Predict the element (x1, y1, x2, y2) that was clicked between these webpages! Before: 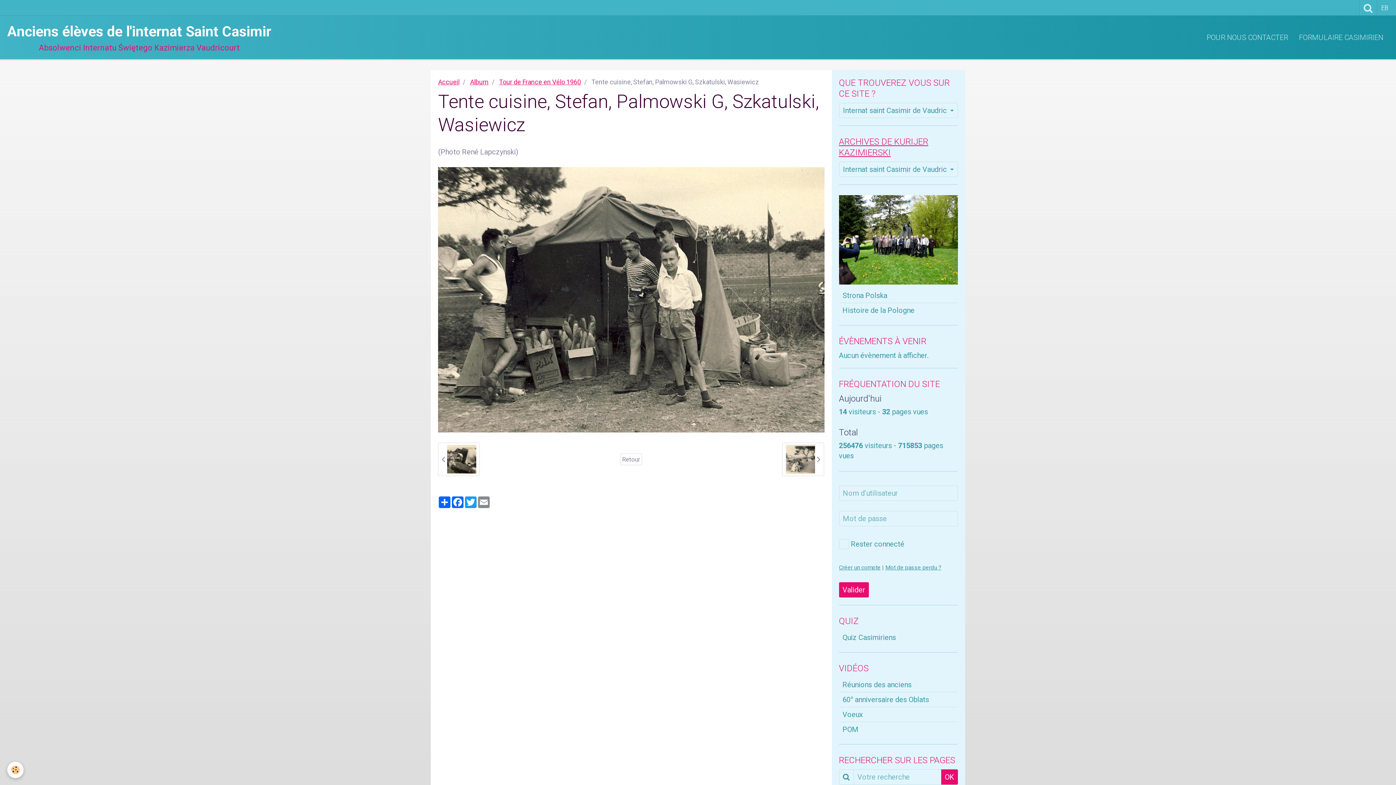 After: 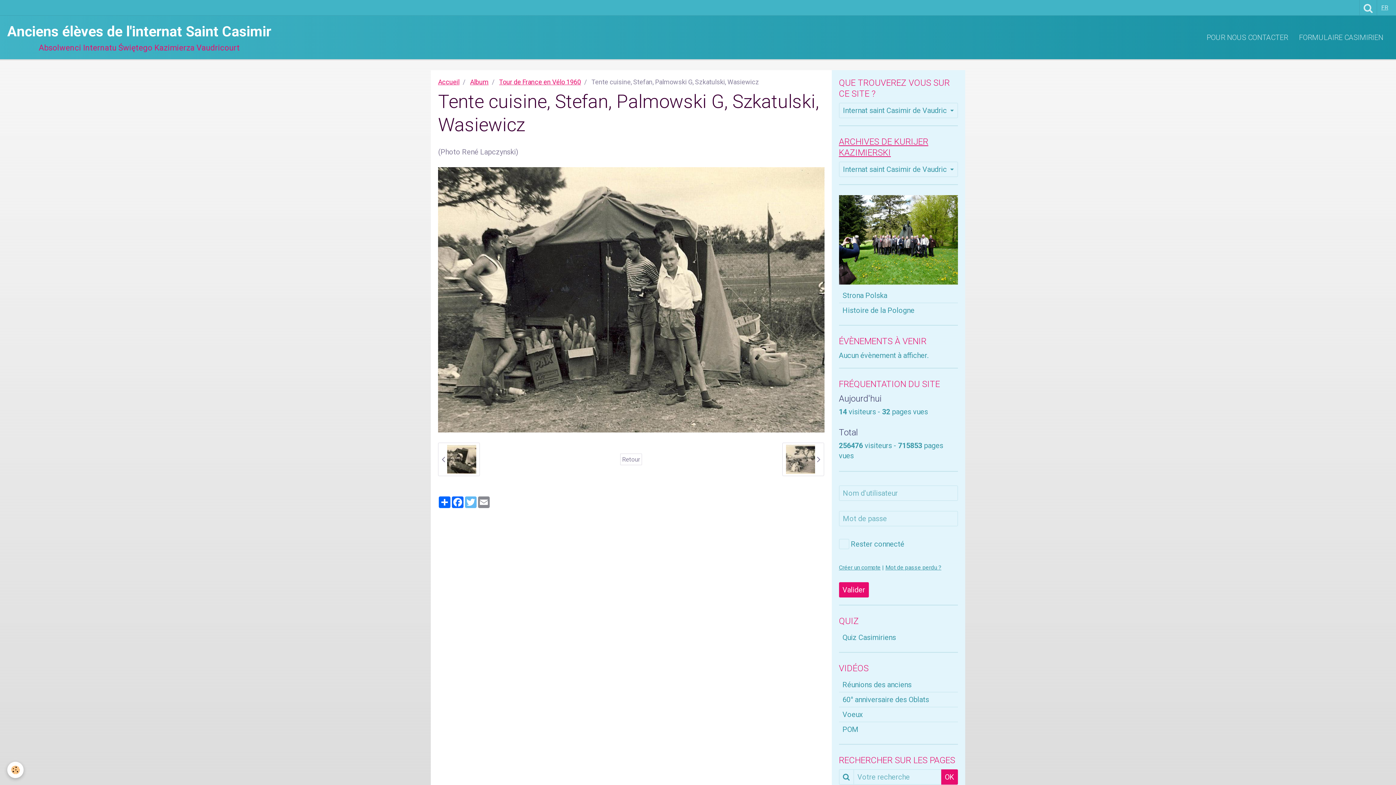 Action: bbox: (464, 496, 477, 508) label: Twitter